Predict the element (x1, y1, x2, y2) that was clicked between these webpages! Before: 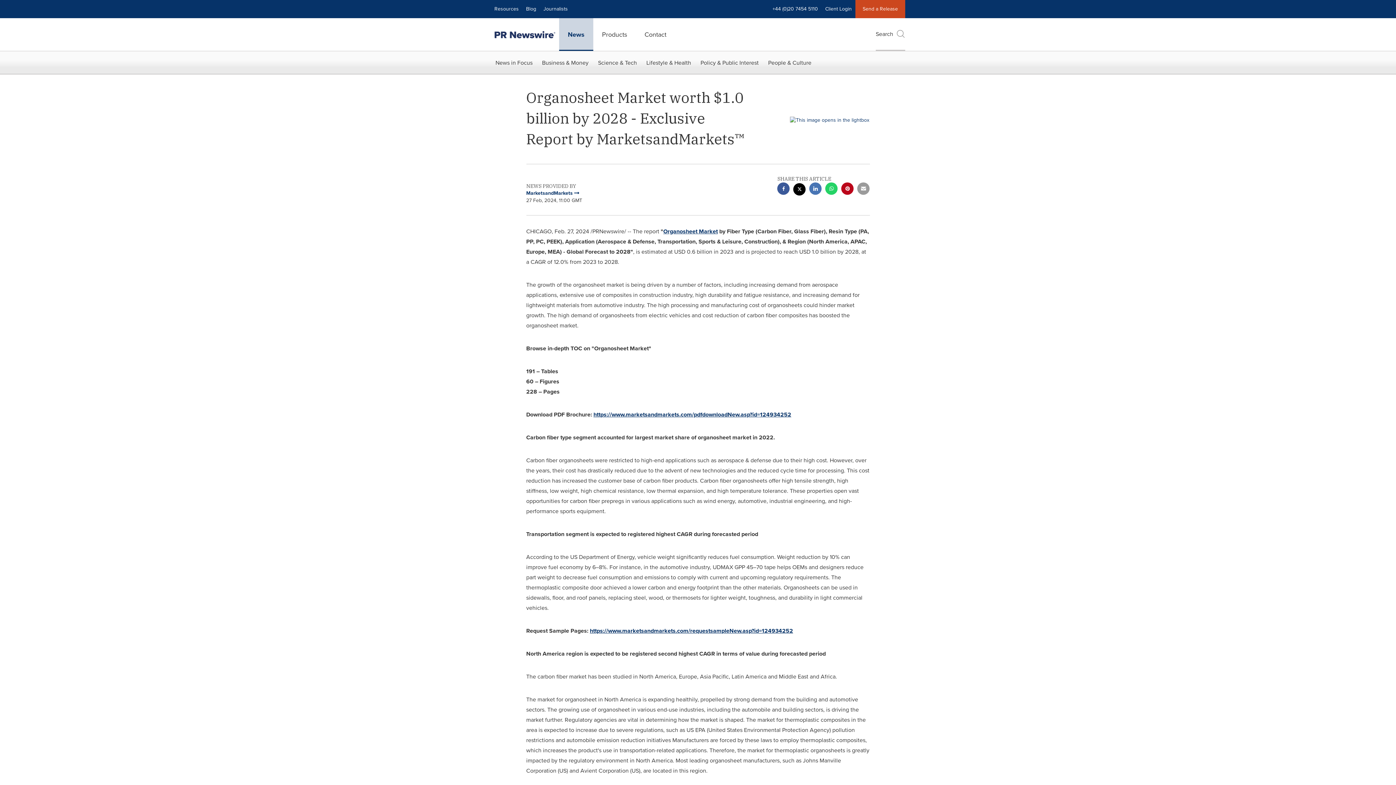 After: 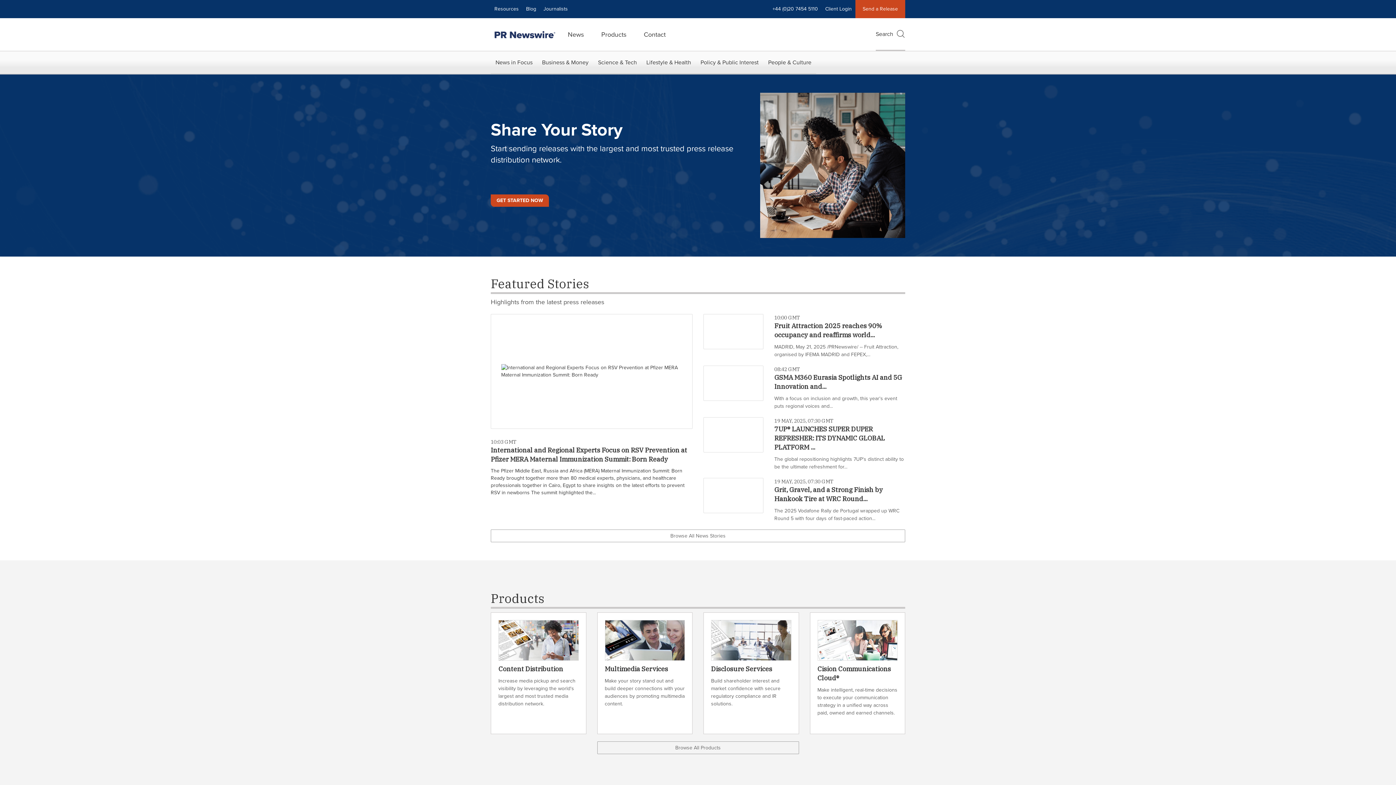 Action: bbox: (490, 18, 559, 50)